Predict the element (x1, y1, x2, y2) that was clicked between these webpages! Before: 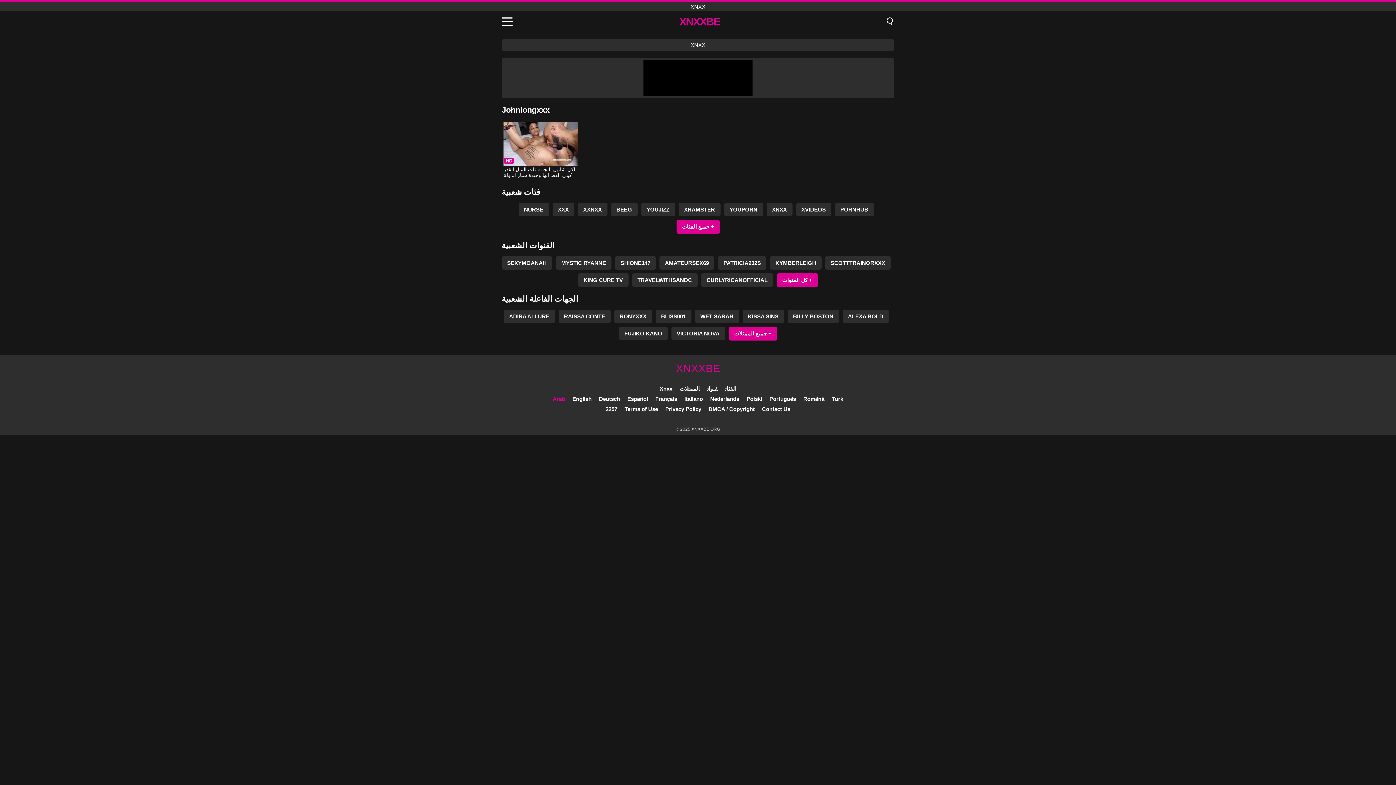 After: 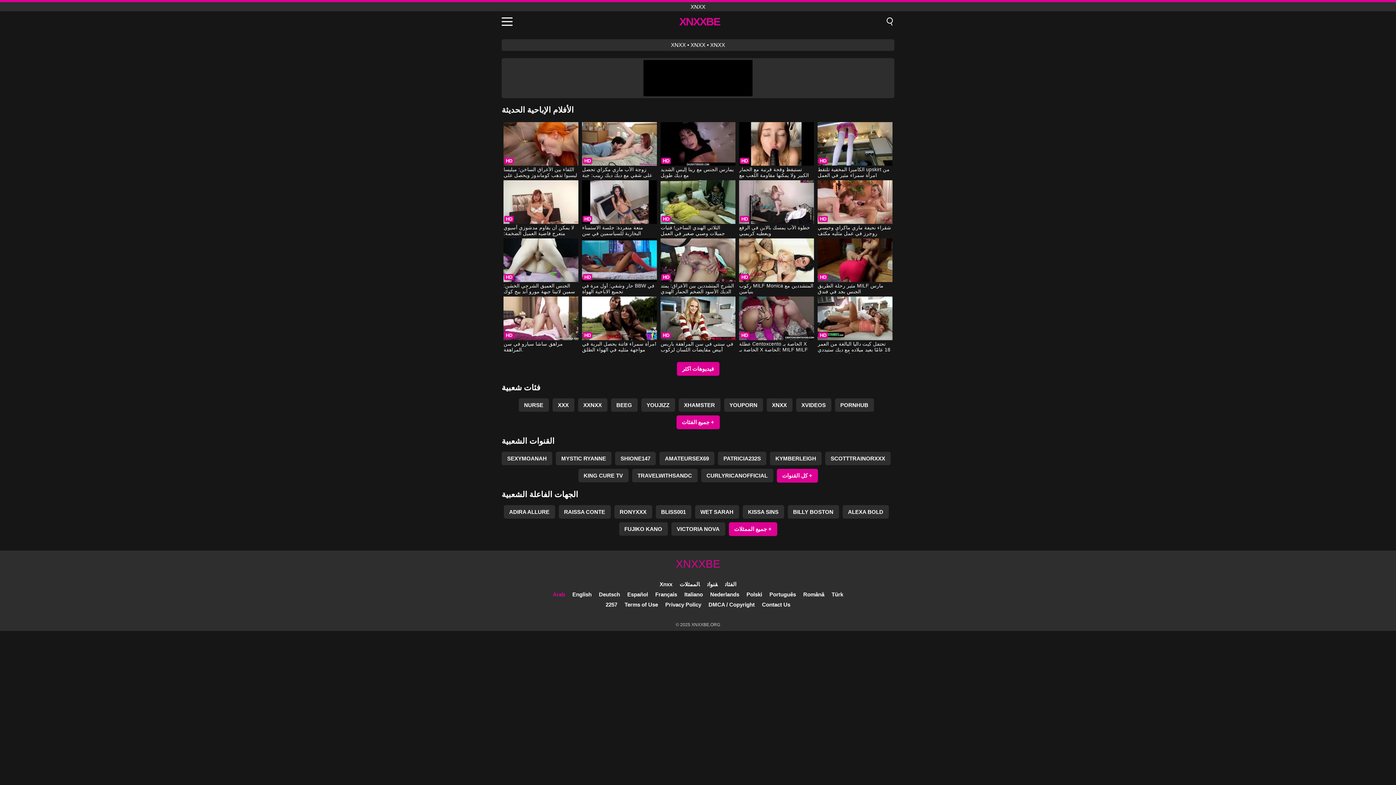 Action: bbox: (659, 385, 672, 392) label: Xnxx